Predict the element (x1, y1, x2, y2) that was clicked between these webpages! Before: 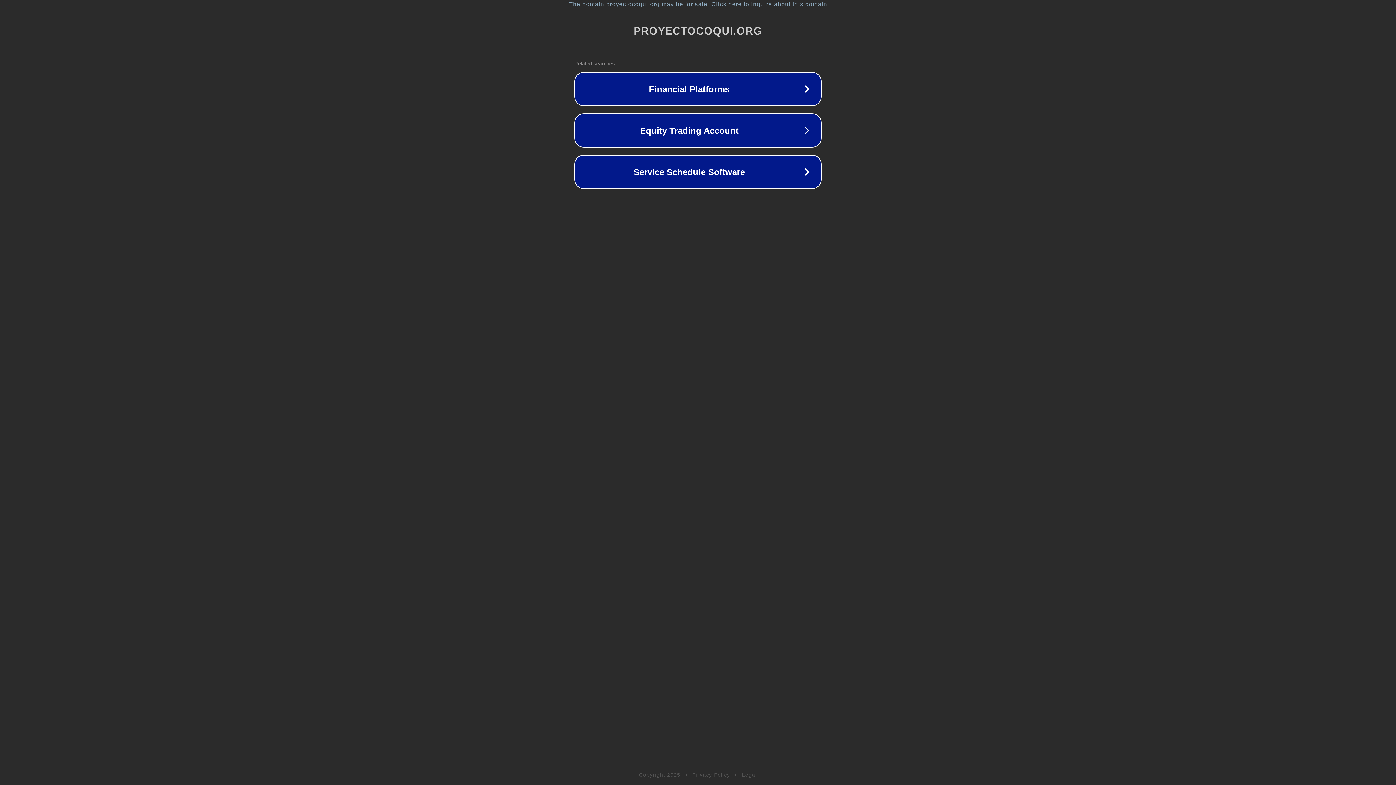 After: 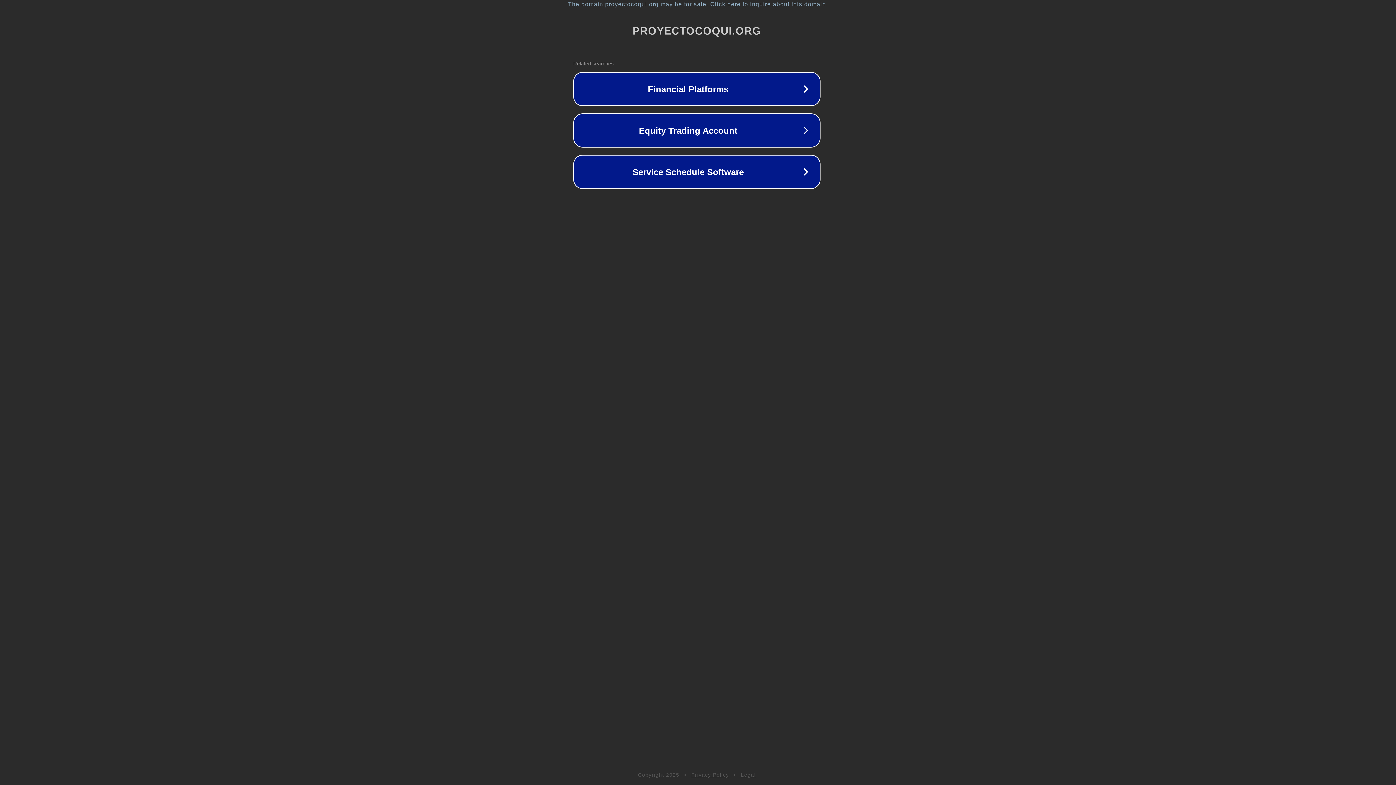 Action: bbox: (1, 1, 1397, 7) label: The domain proyectocoqui.org may be for sale. Click here to inquire about this domain.